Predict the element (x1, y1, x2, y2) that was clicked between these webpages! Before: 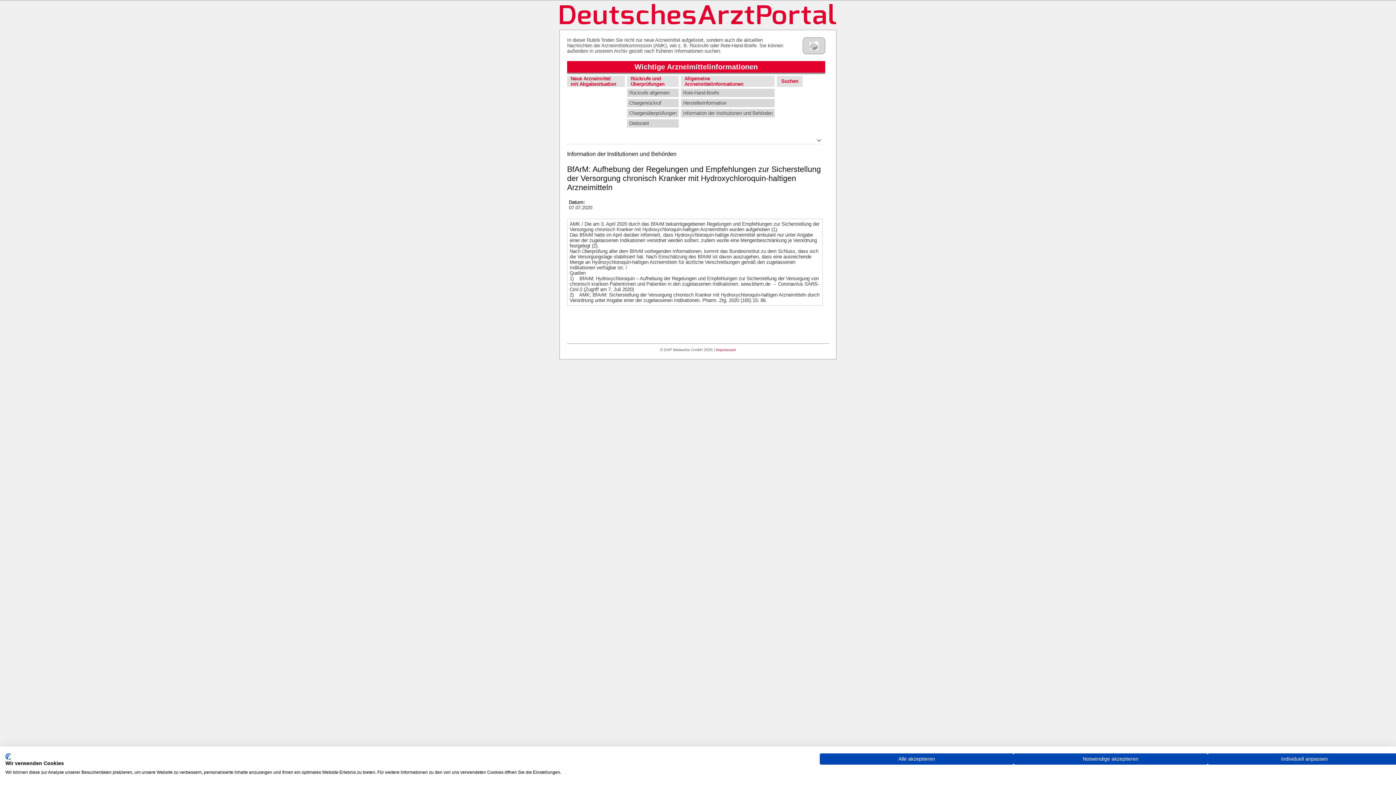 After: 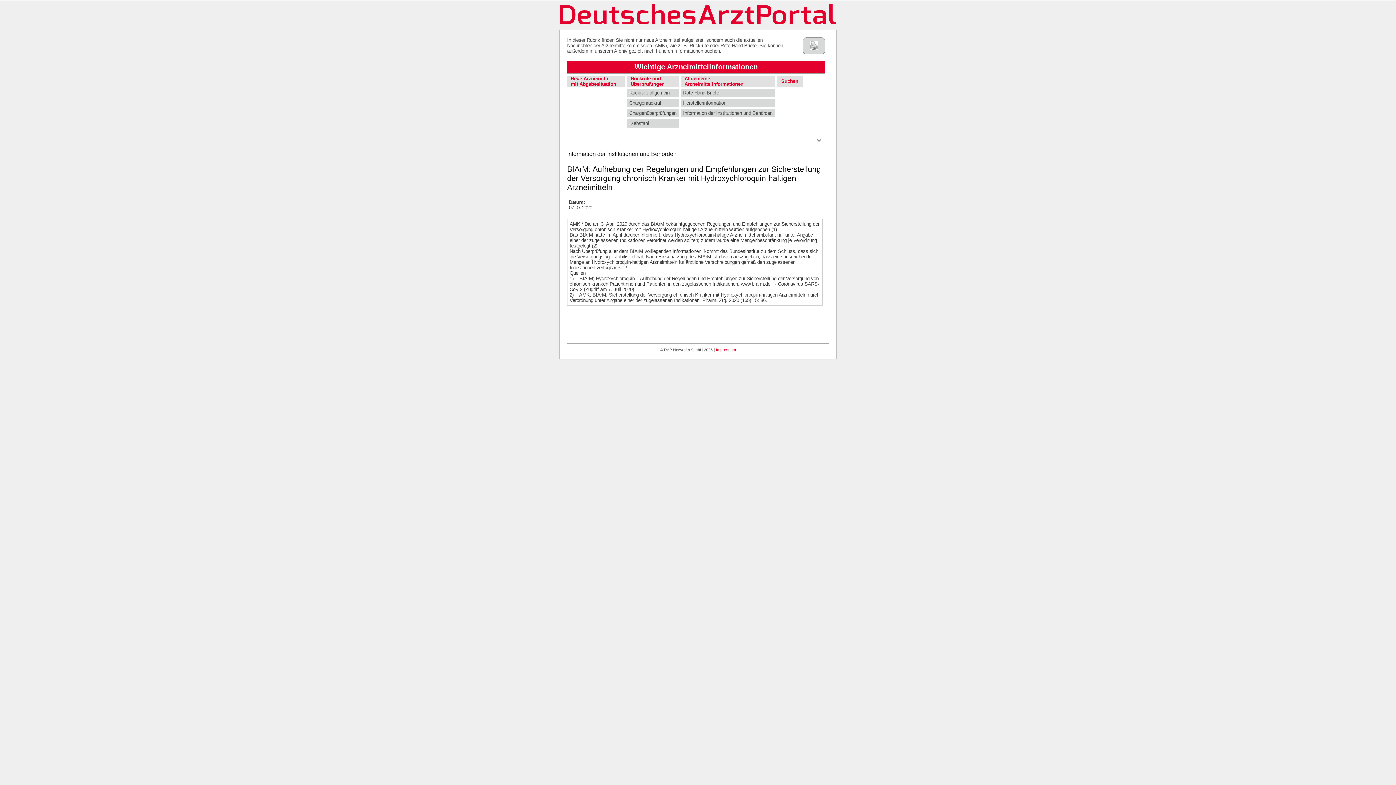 Action: bbox: (820, 753, 1013, 765) label: Akzeptieren Sie vorgewählte cookies